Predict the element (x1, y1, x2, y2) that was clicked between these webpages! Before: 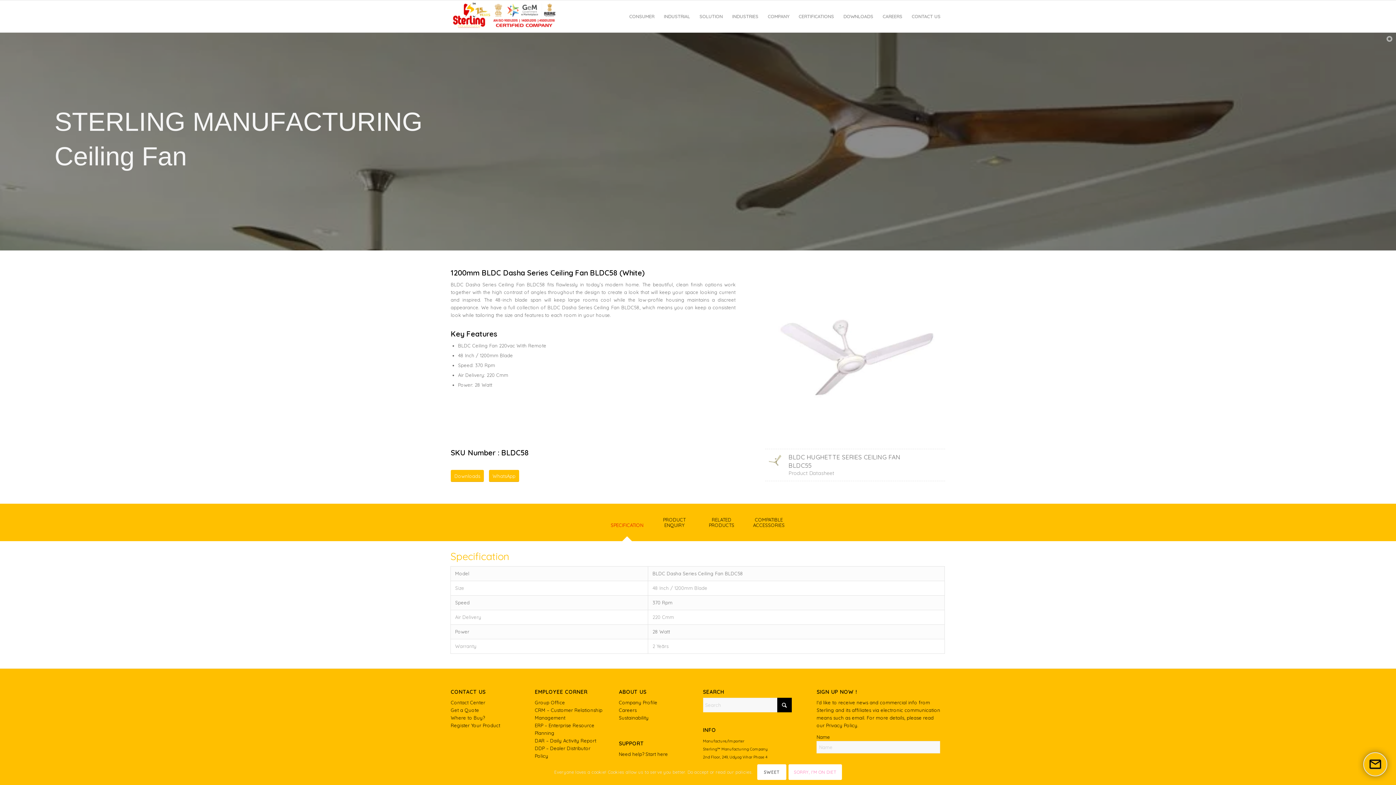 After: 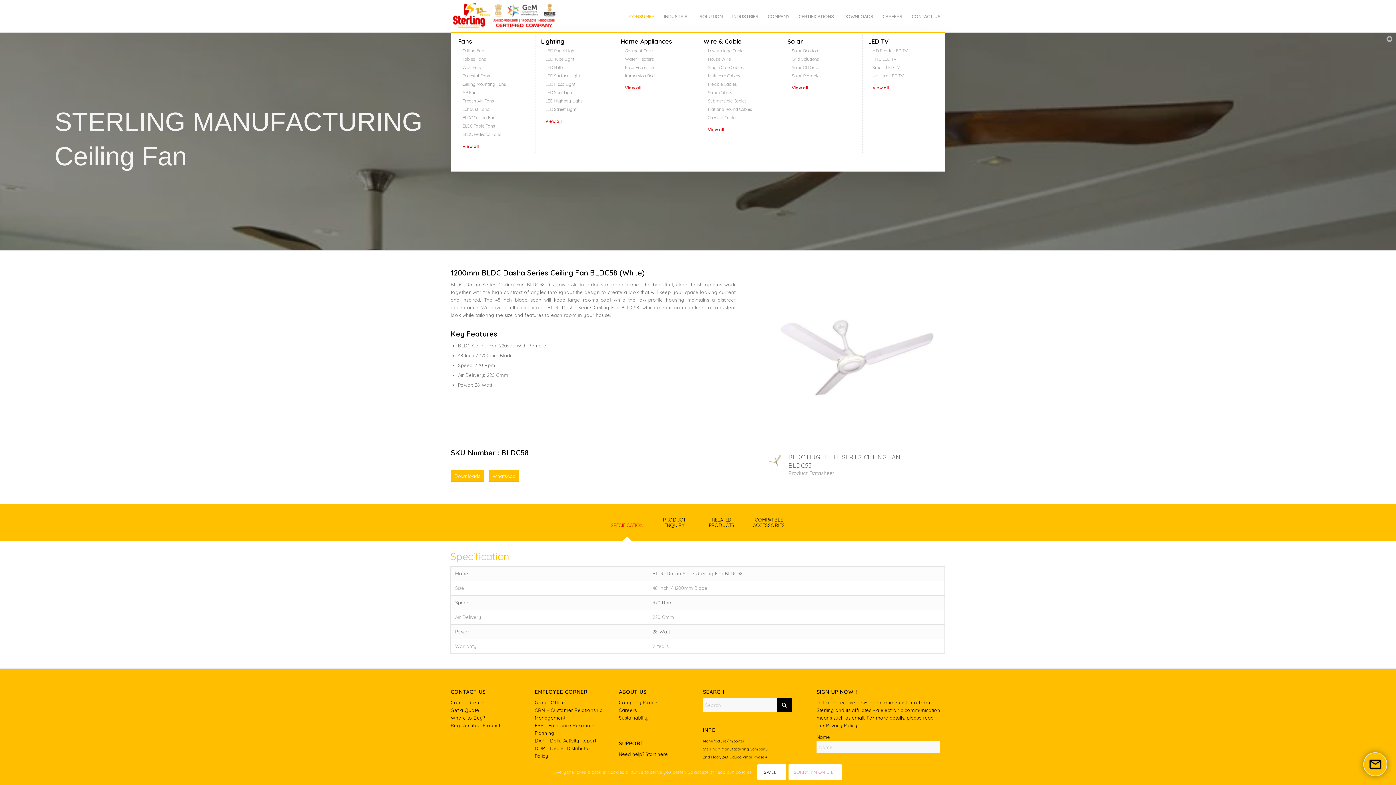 Action: label: CONSUMER bbox: (624, 0, 659, 32)